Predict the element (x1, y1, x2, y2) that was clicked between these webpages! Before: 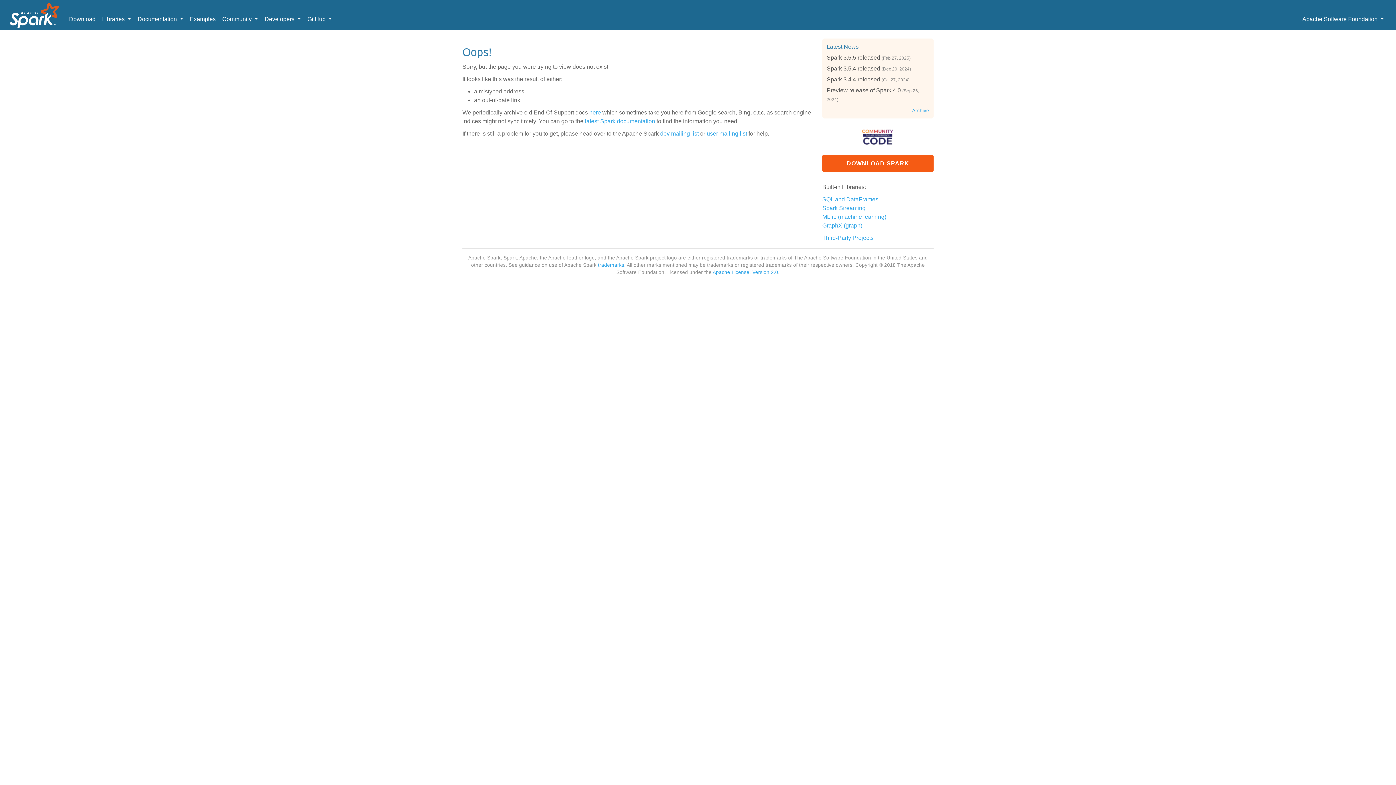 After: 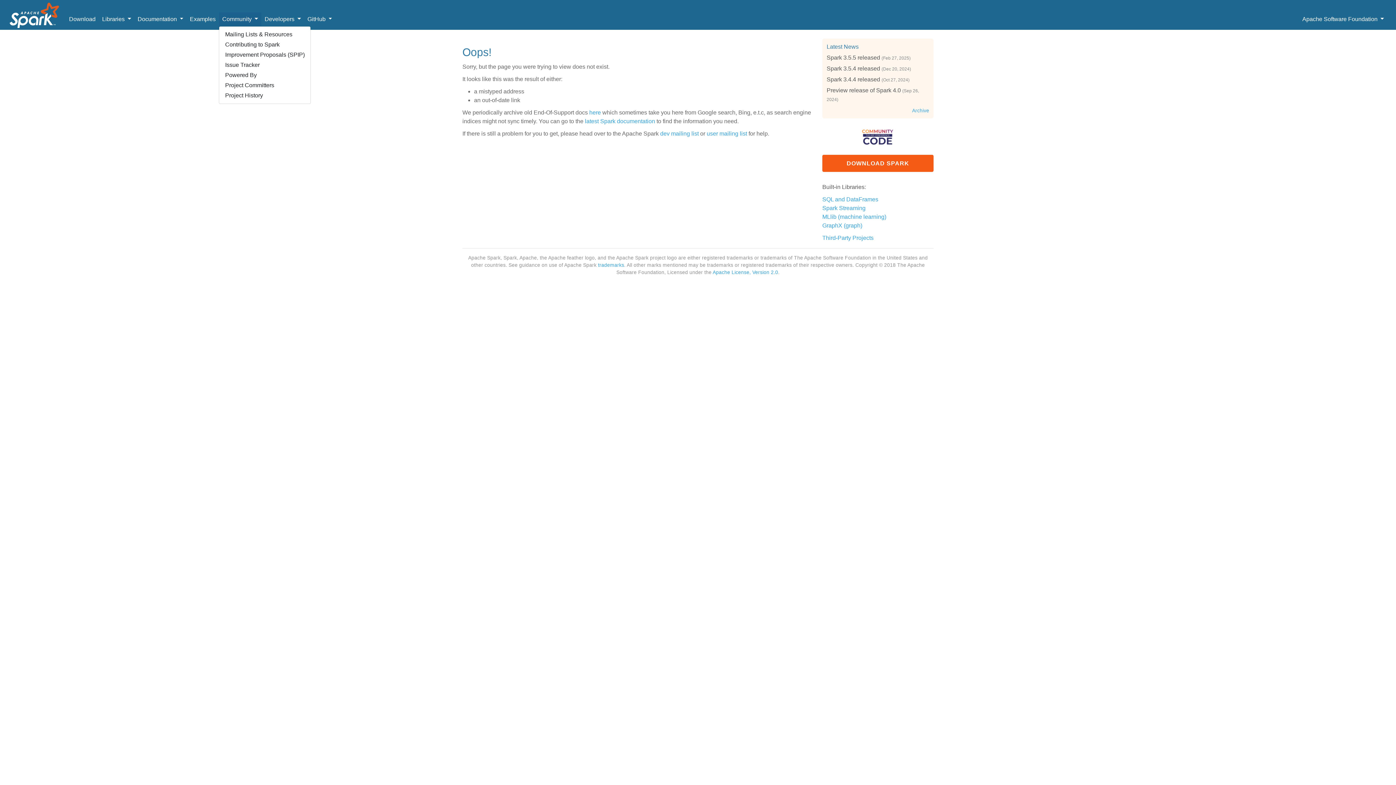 Action: label: Community  bbox: (219, 12, 261, 26)